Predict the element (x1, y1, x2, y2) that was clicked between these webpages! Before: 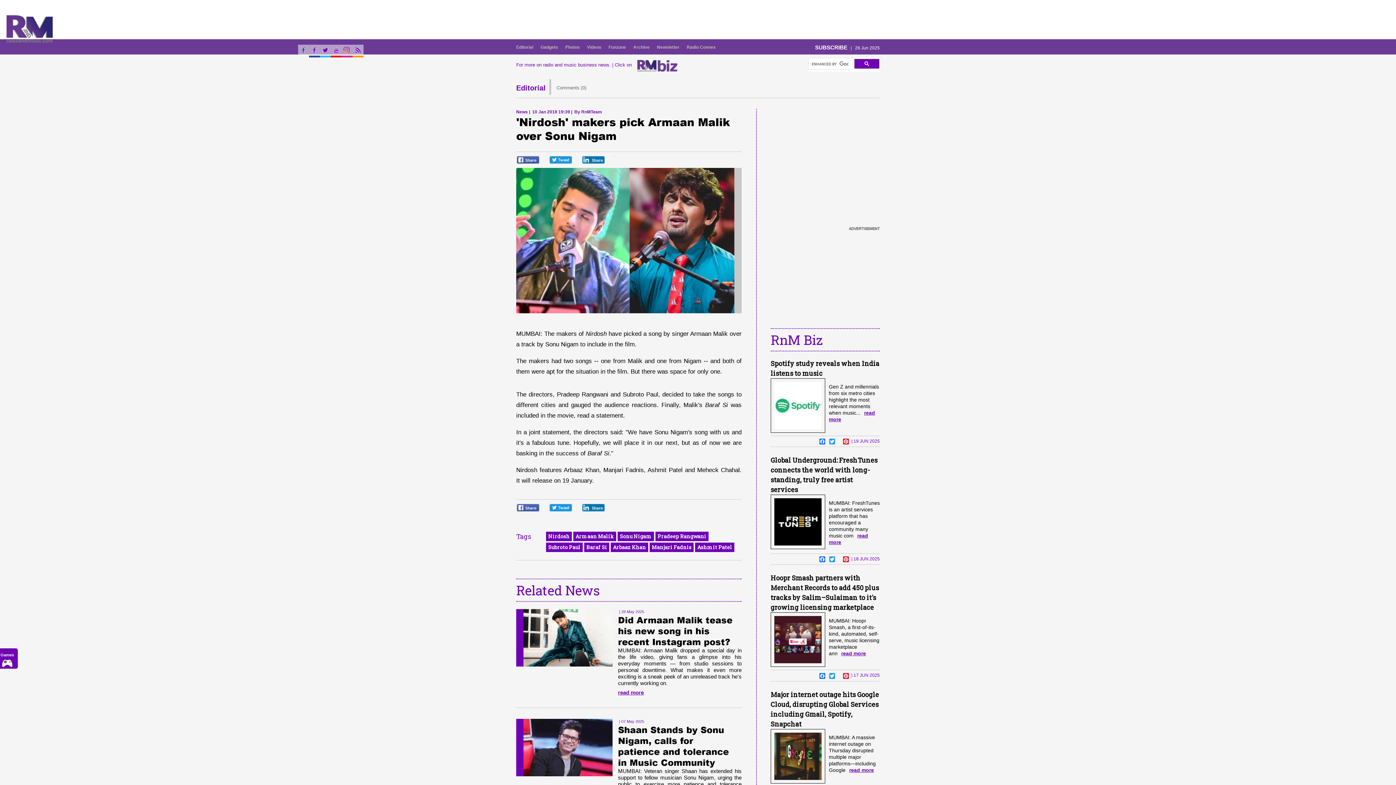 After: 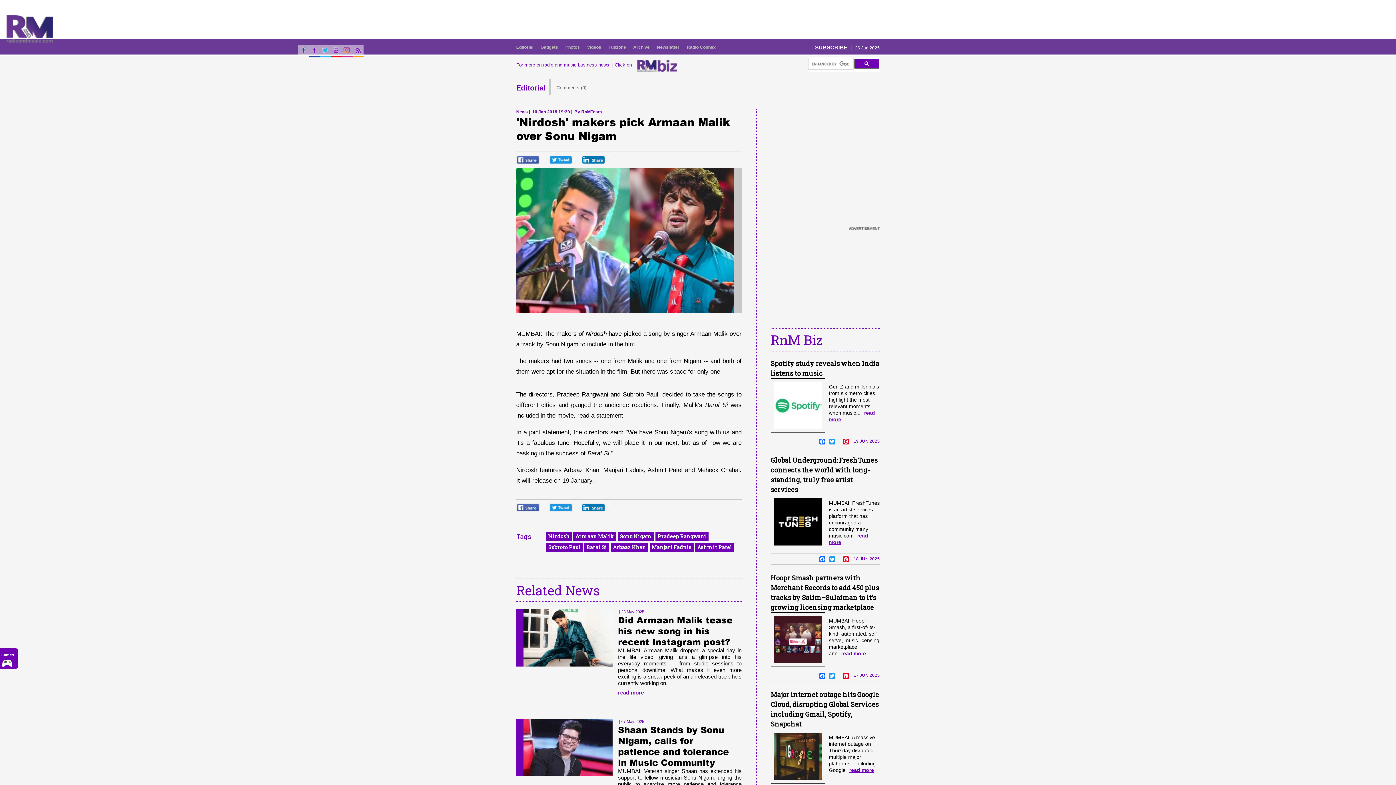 Action: bbox: (320, 44, 330, 57)